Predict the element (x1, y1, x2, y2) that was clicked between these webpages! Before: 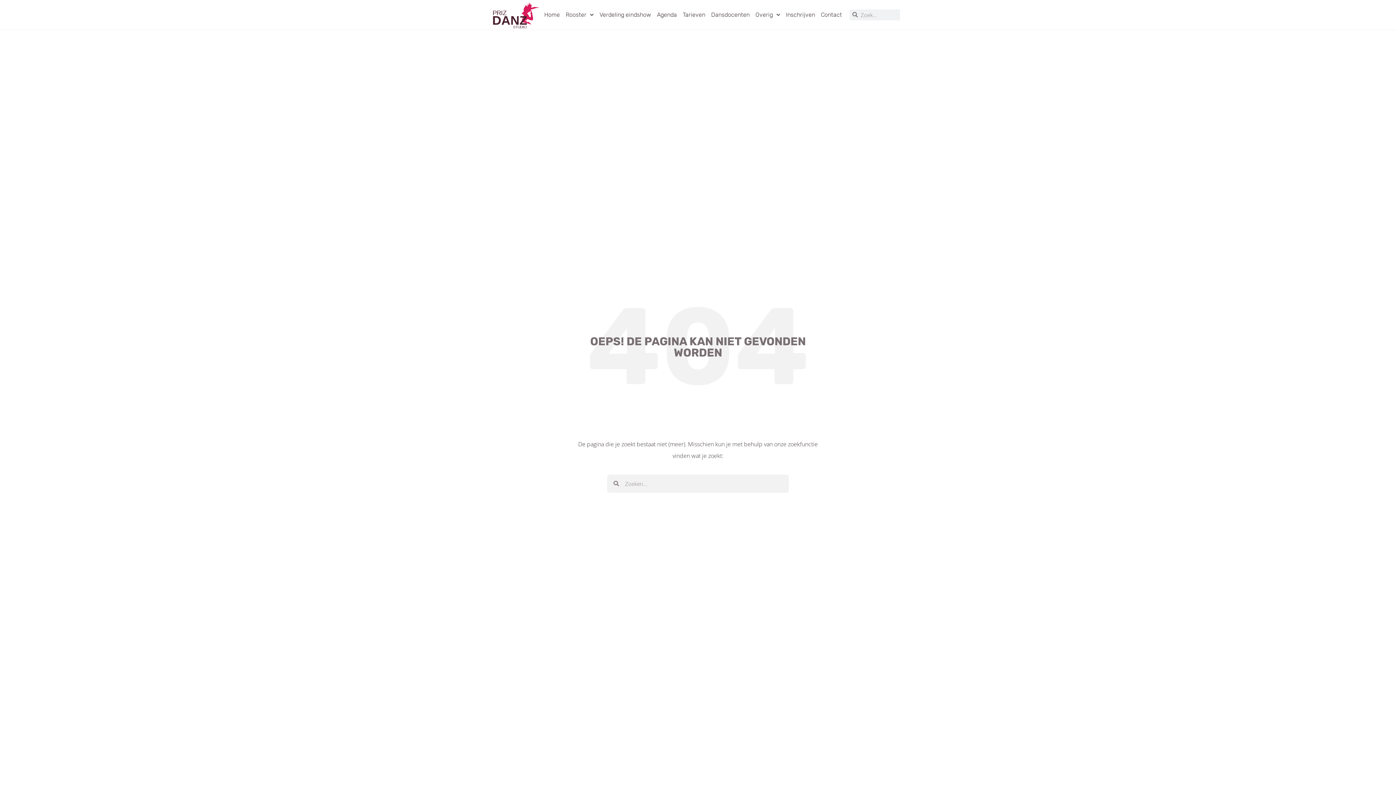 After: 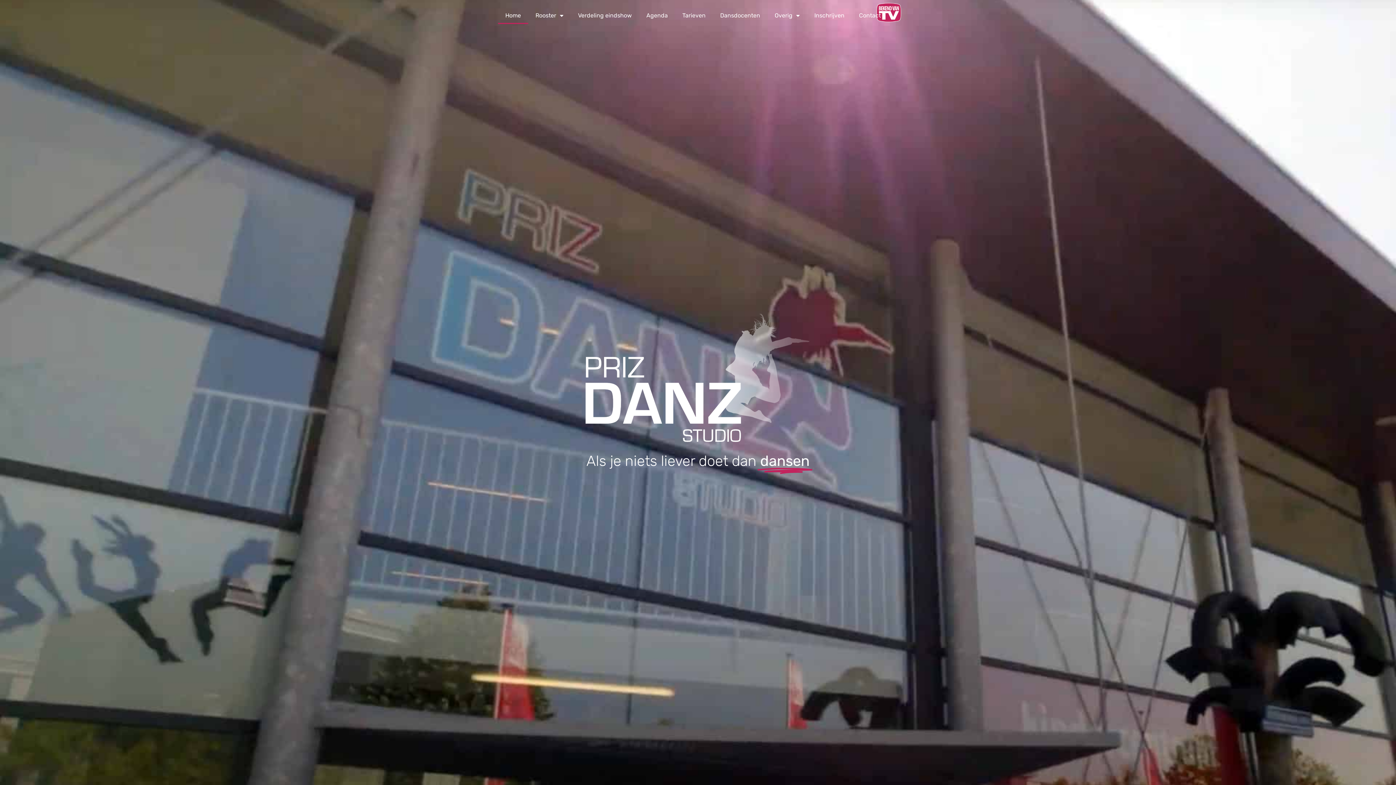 Action: label: Home bbox: (541, 6, 562, 23)